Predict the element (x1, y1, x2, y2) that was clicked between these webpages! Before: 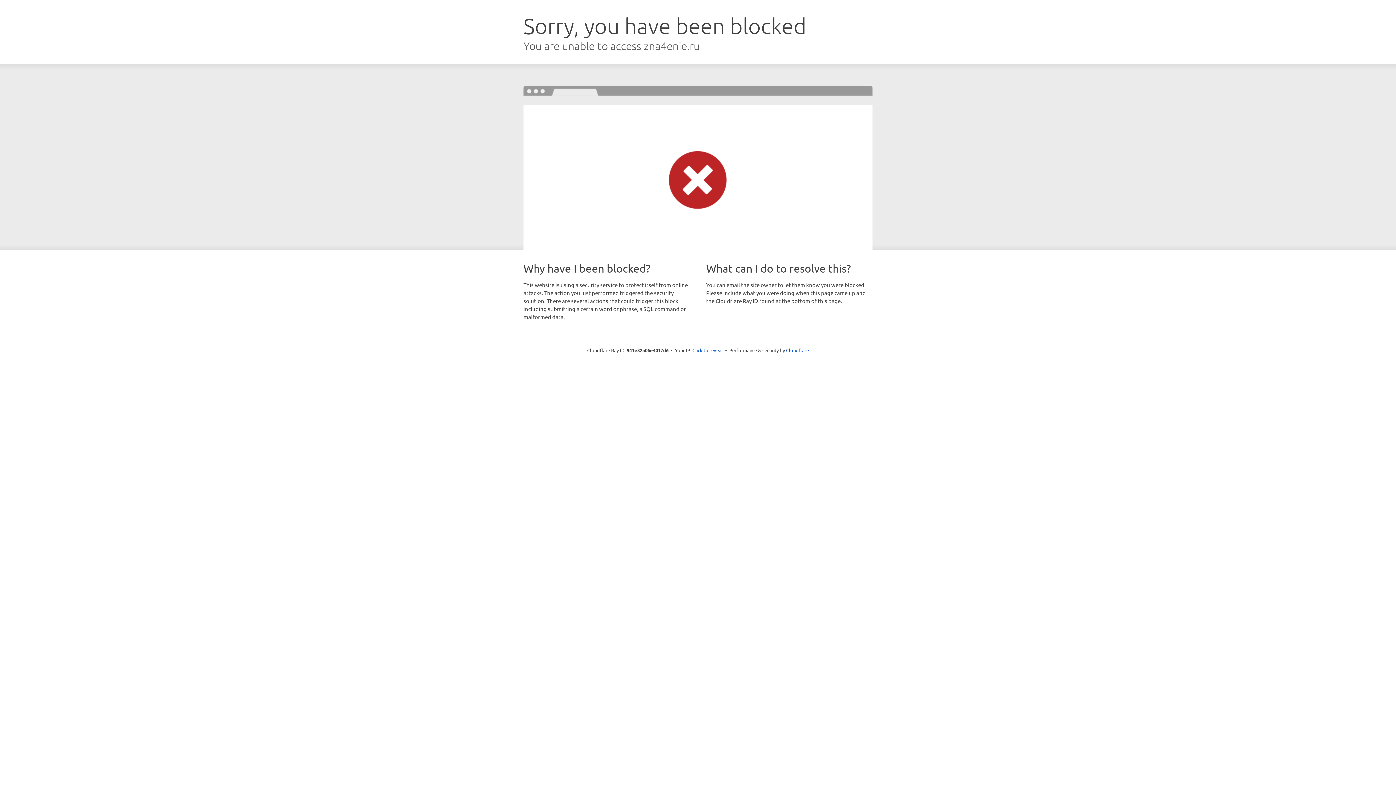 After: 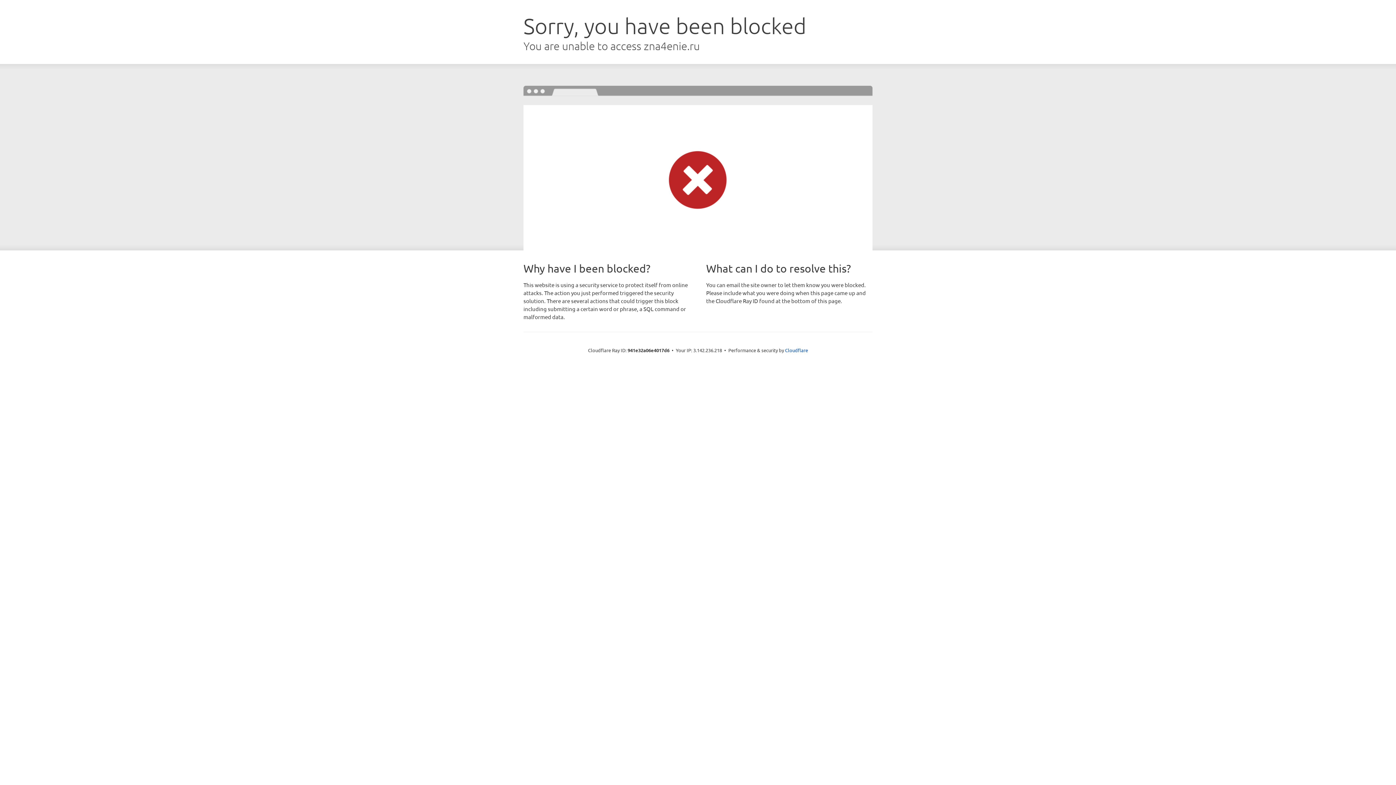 Action: label: Click to reveal bbox: (692, 346, 723, 353)